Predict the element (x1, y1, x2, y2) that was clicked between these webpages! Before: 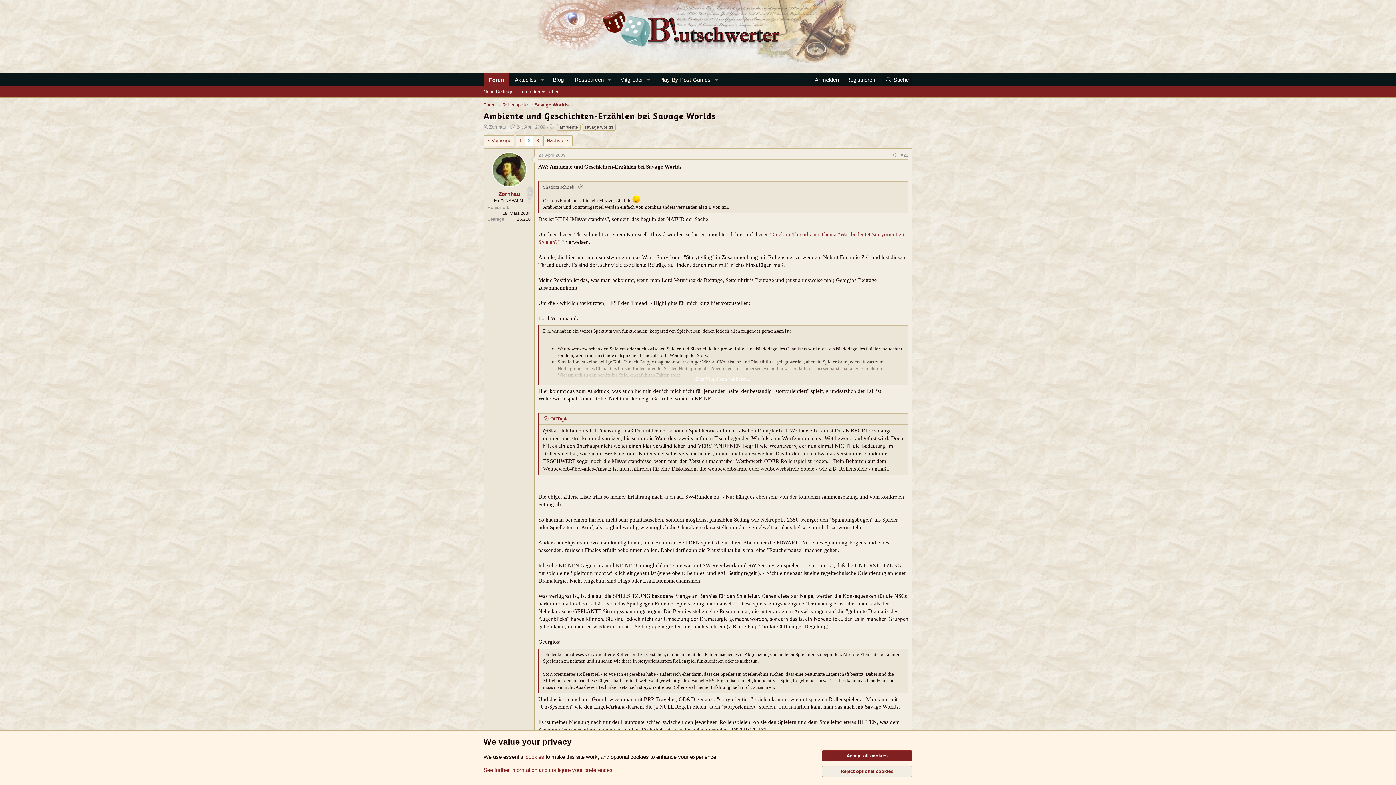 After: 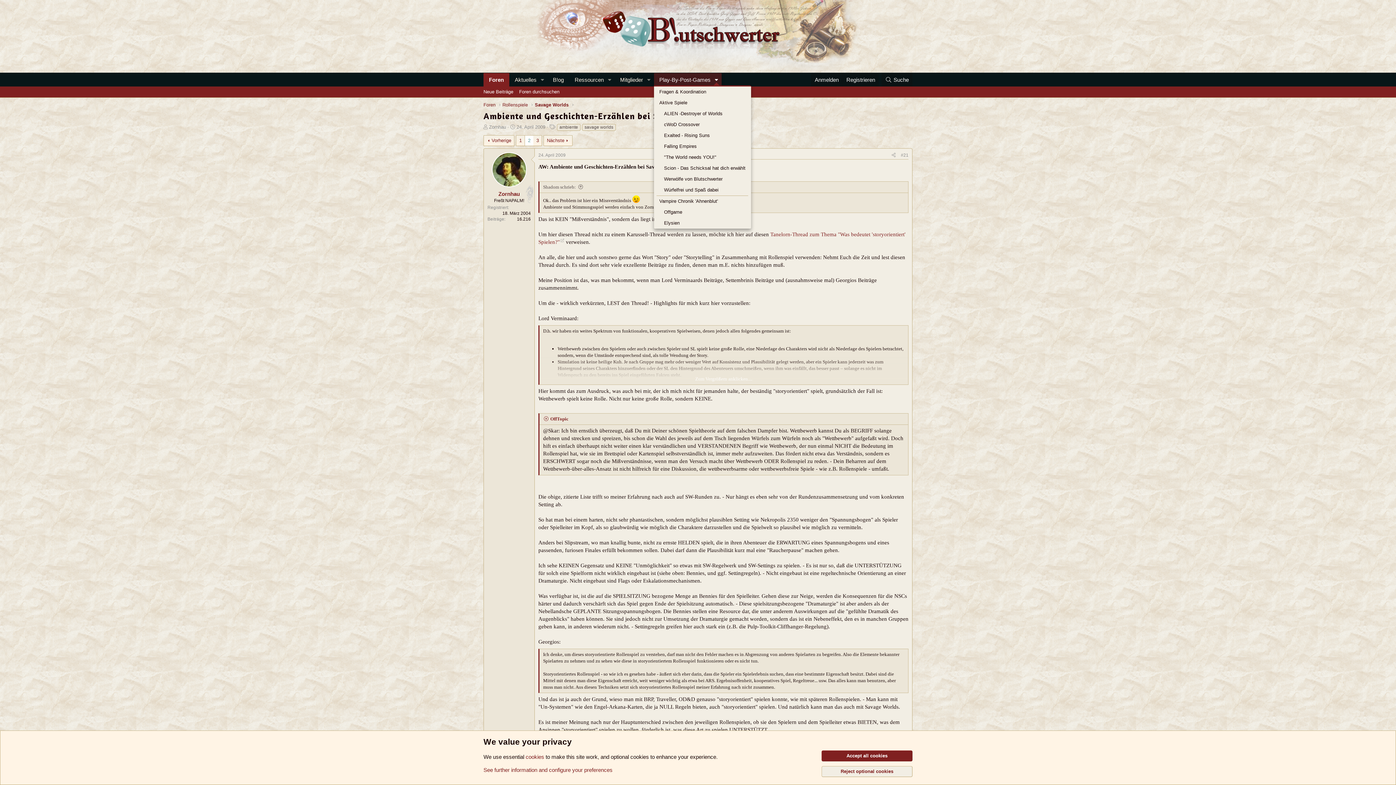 Action: bbox: (711, 73, 721, 86) label: Toggle erweitert